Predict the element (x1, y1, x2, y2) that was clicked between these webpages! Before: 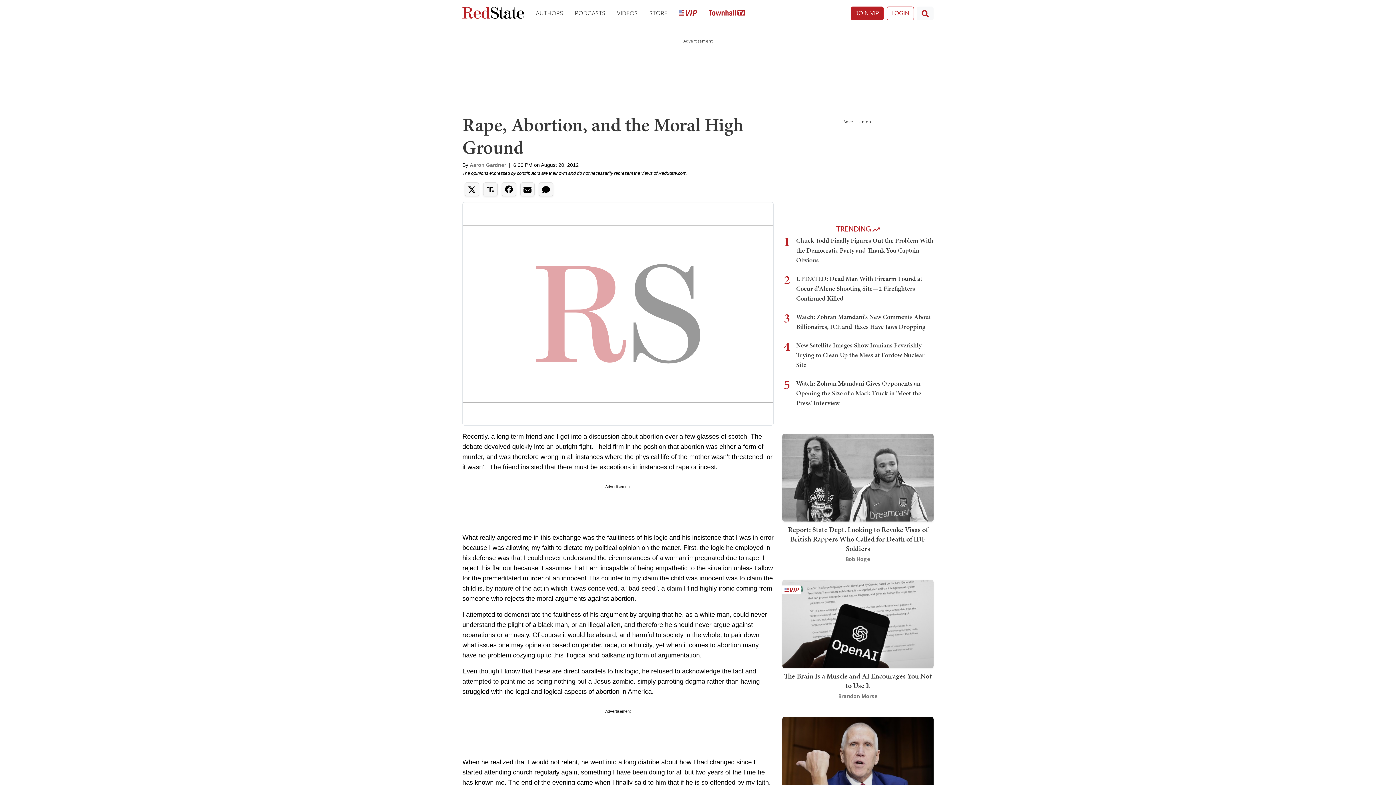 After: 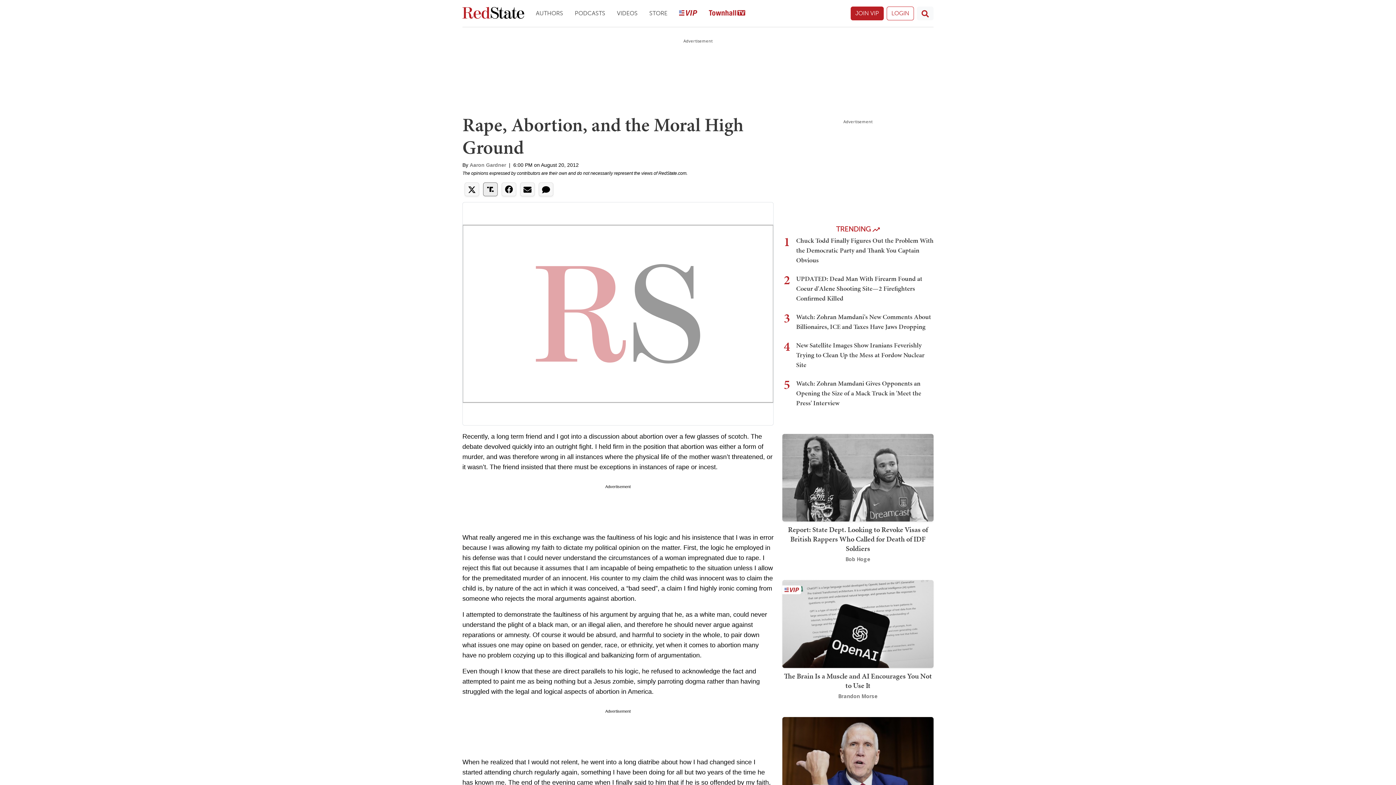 Action: bbox: (483, 182, 497, 196)